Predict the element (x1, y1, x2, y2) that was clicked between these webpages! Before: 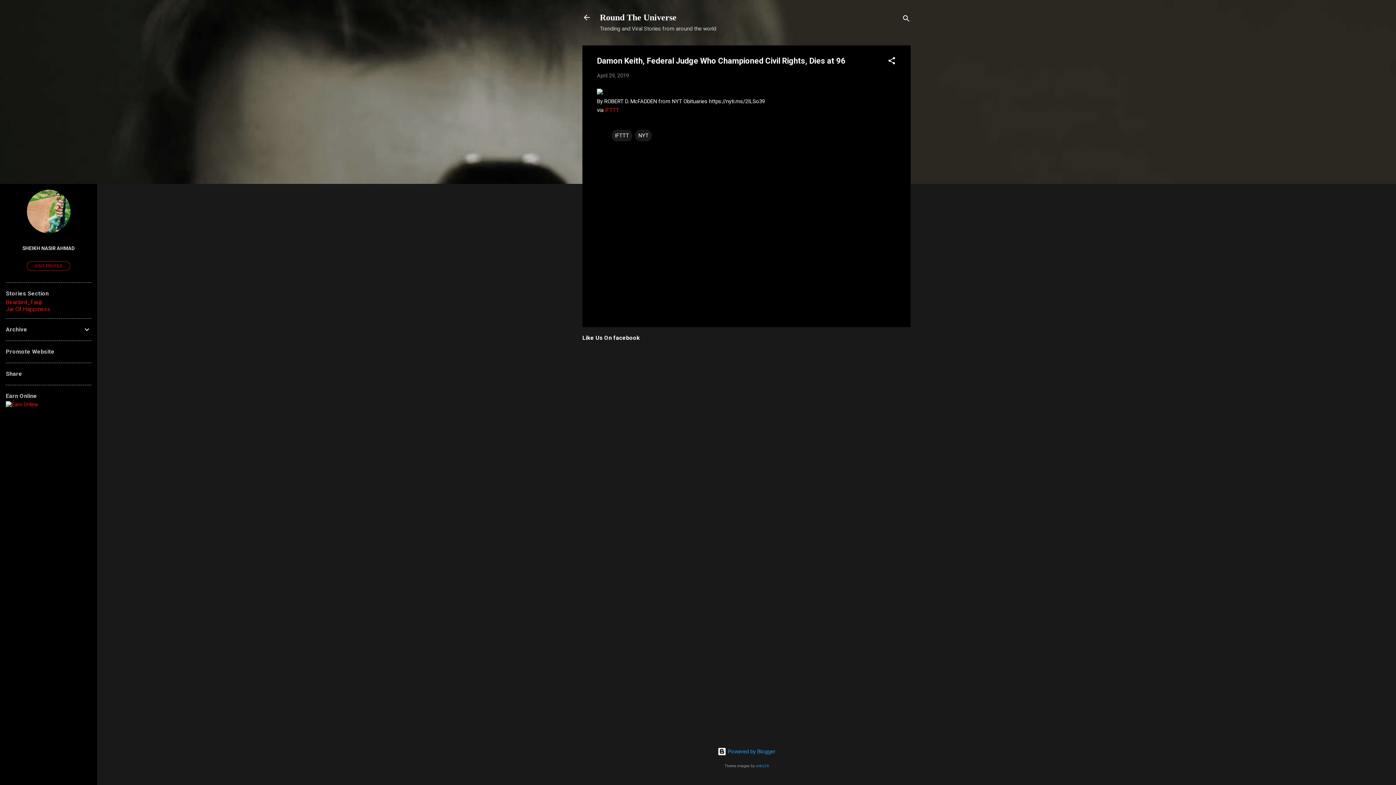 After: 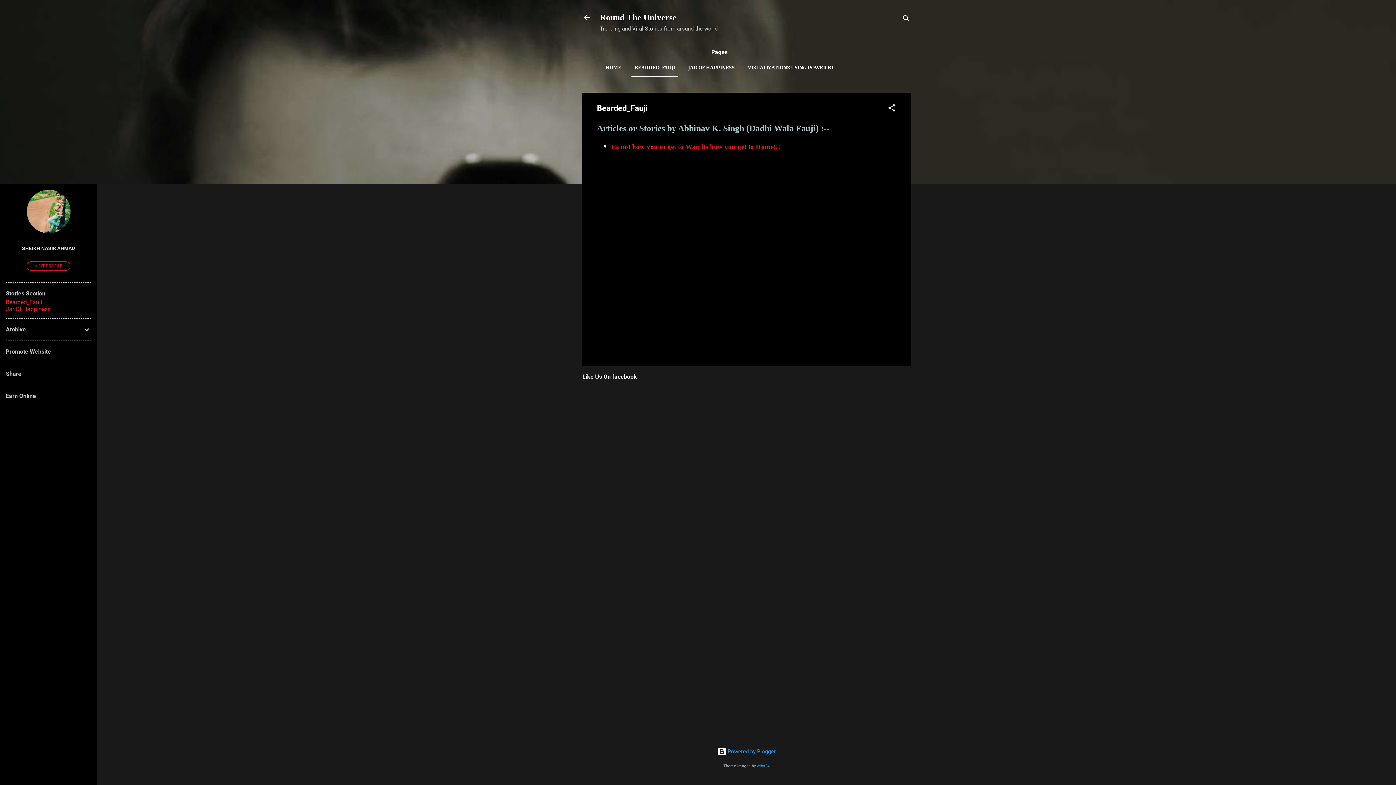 Action: bbox: (5, 298, 42, 305) label: Bearded_Fauji